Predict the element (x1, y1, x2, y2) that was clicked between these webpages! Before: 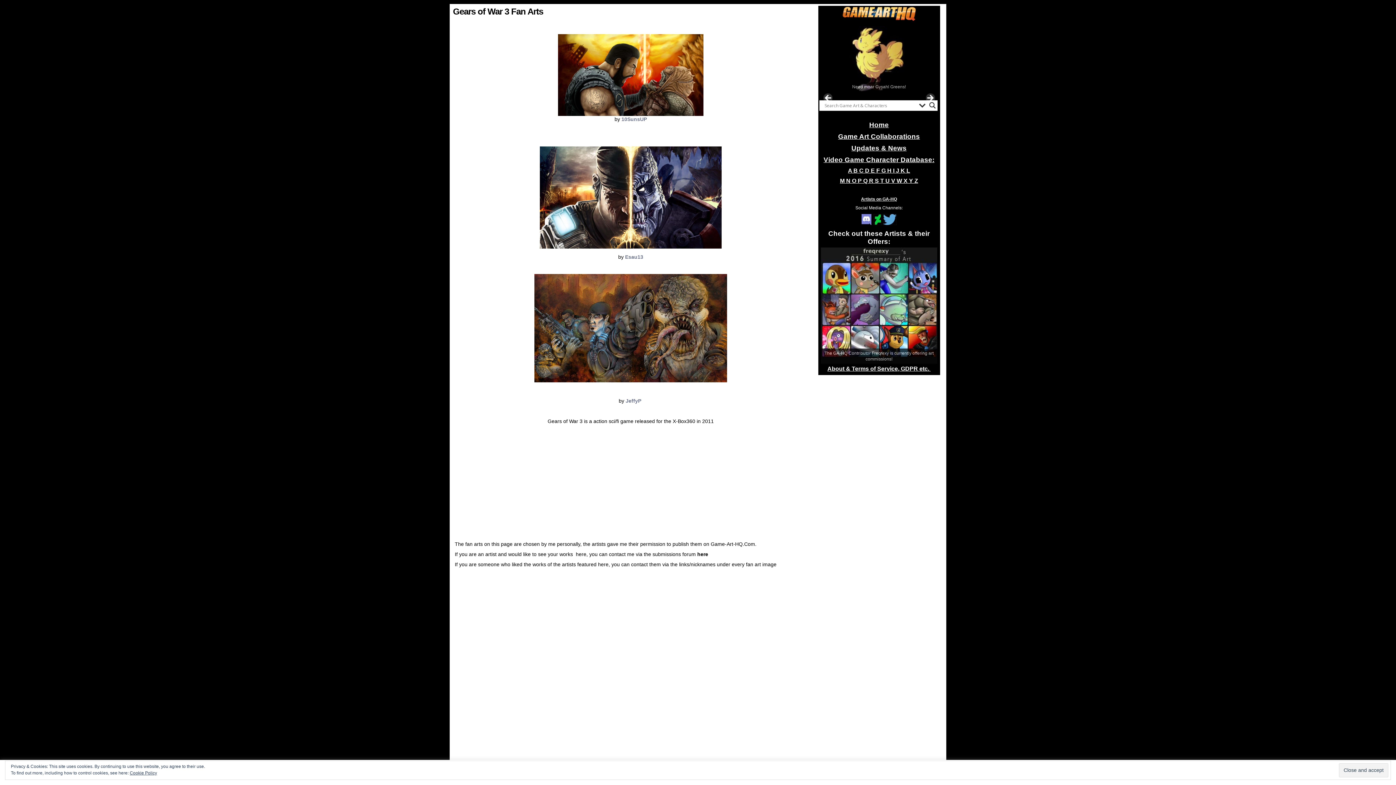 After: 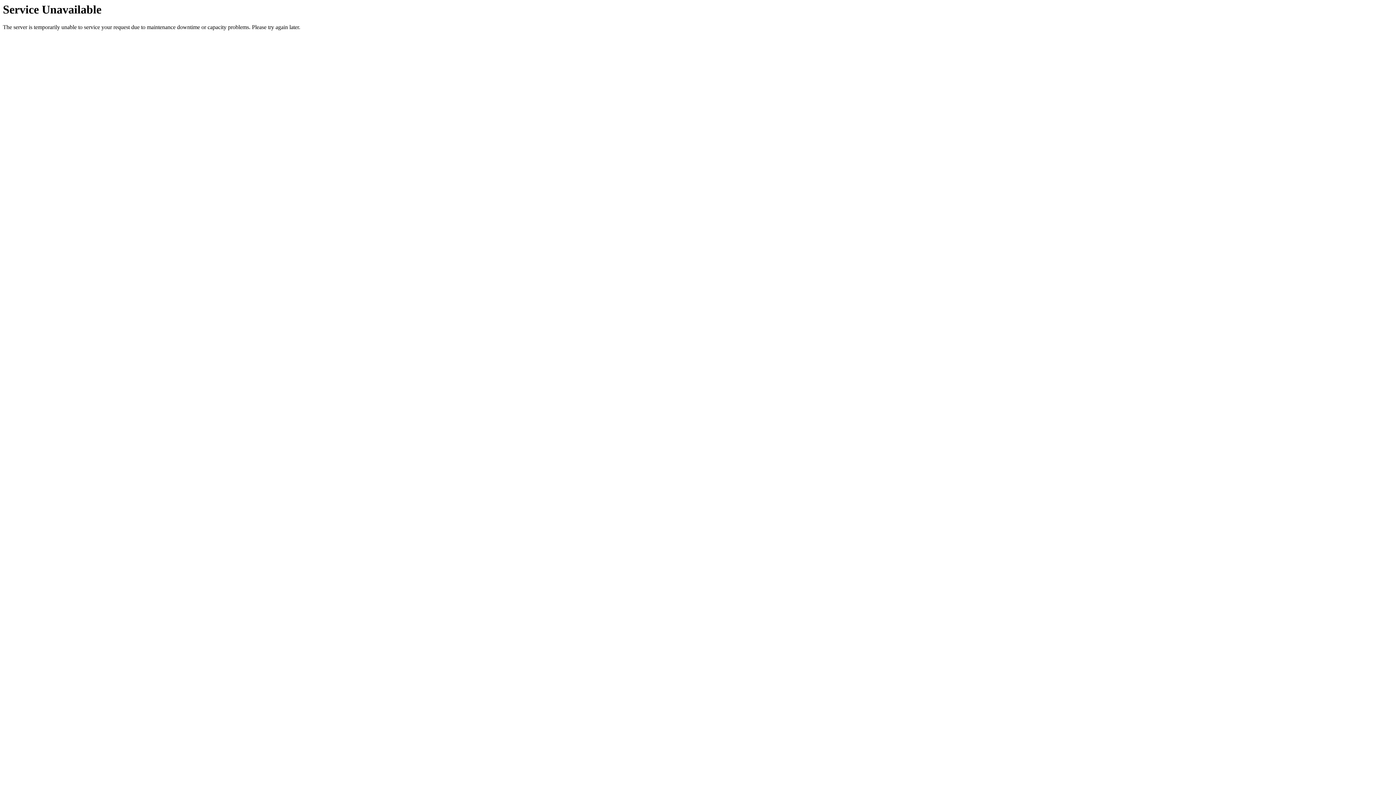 Action: label: Cookie Policy bbox: (129, 770, 157, 776)